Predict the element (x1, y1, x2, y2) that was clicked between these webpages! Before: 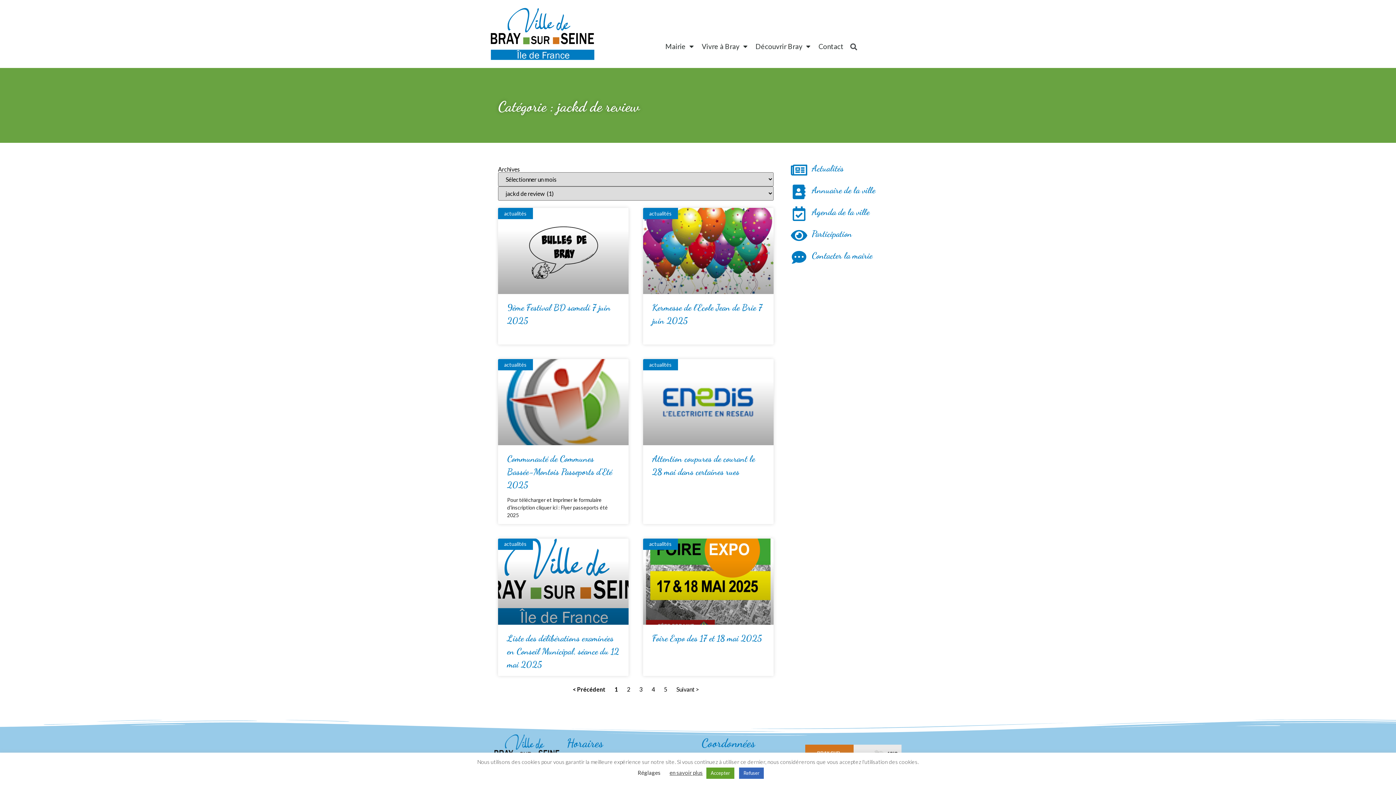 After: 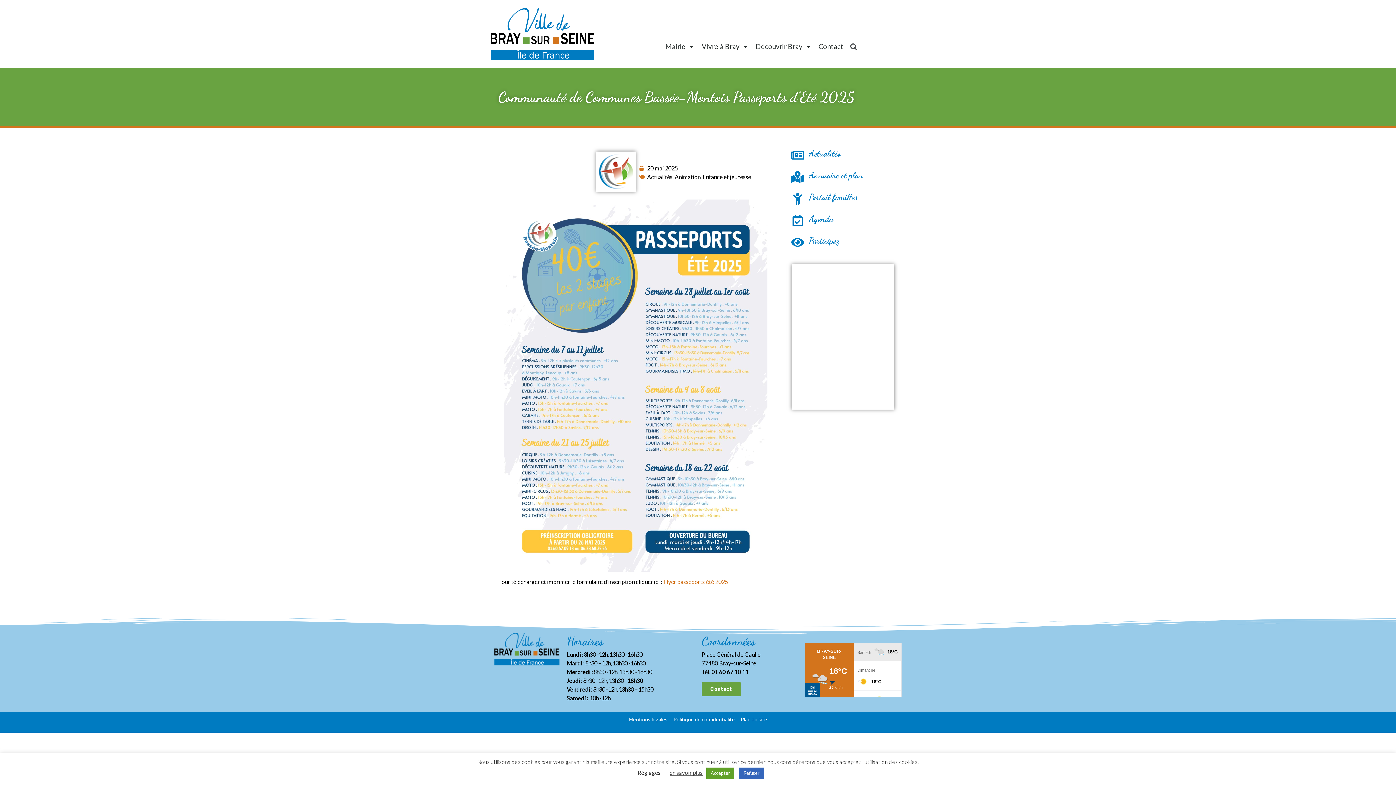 Action: label: Communauté de Communes Bassée-Montois Passeports d’Eté 2025 bbox: (507, 453, 612, 490)